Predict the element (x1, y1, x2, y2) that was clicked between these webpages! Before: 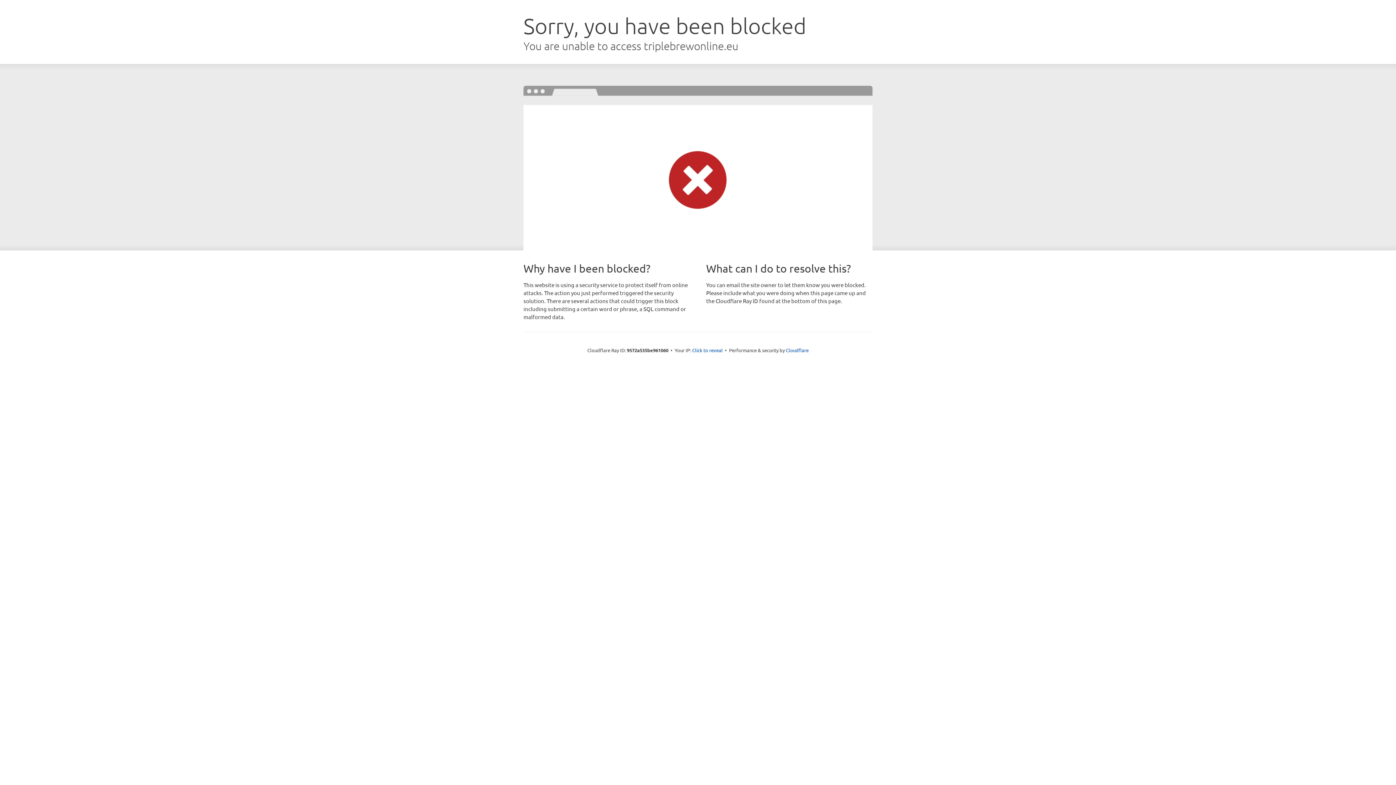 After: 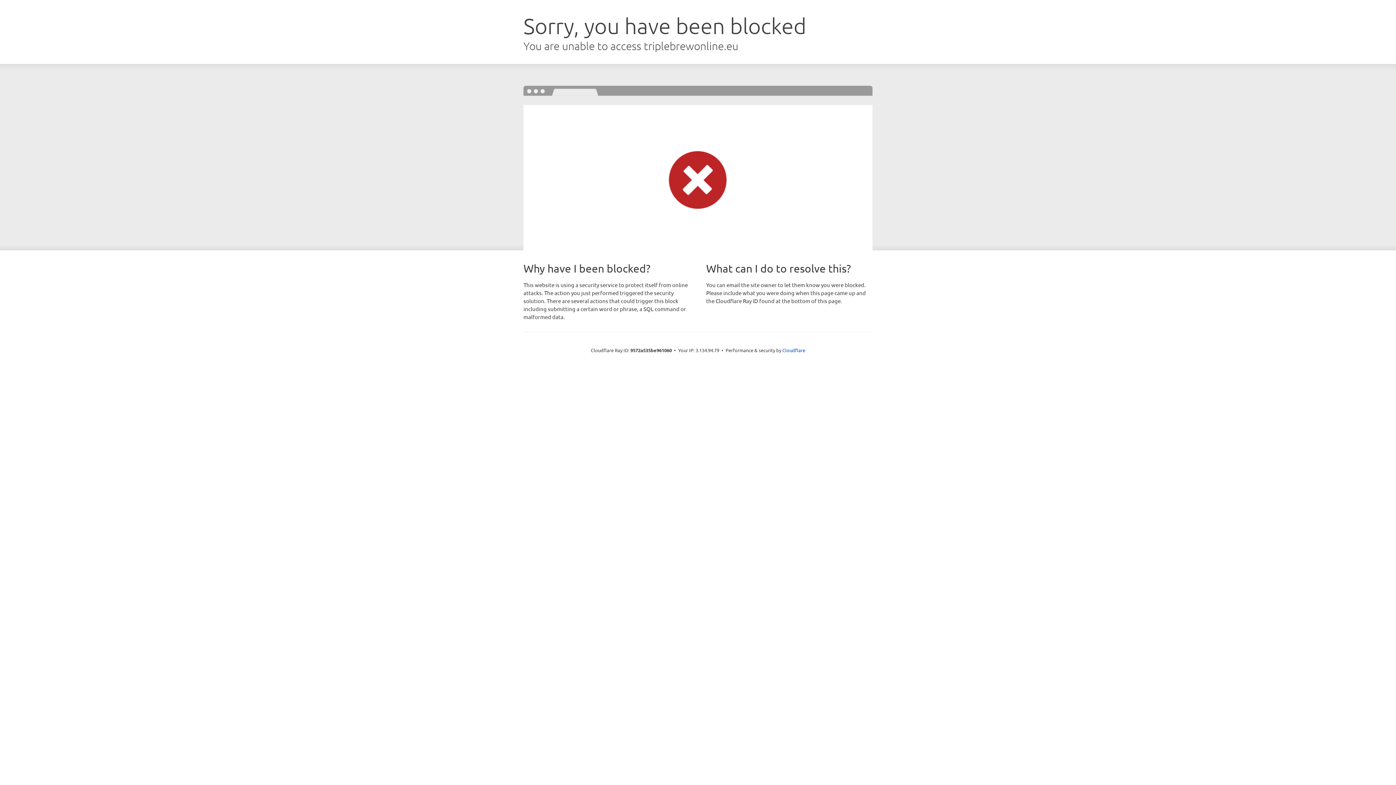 Action: bbox: (692, 346, 722, 353) label: Click to reveal